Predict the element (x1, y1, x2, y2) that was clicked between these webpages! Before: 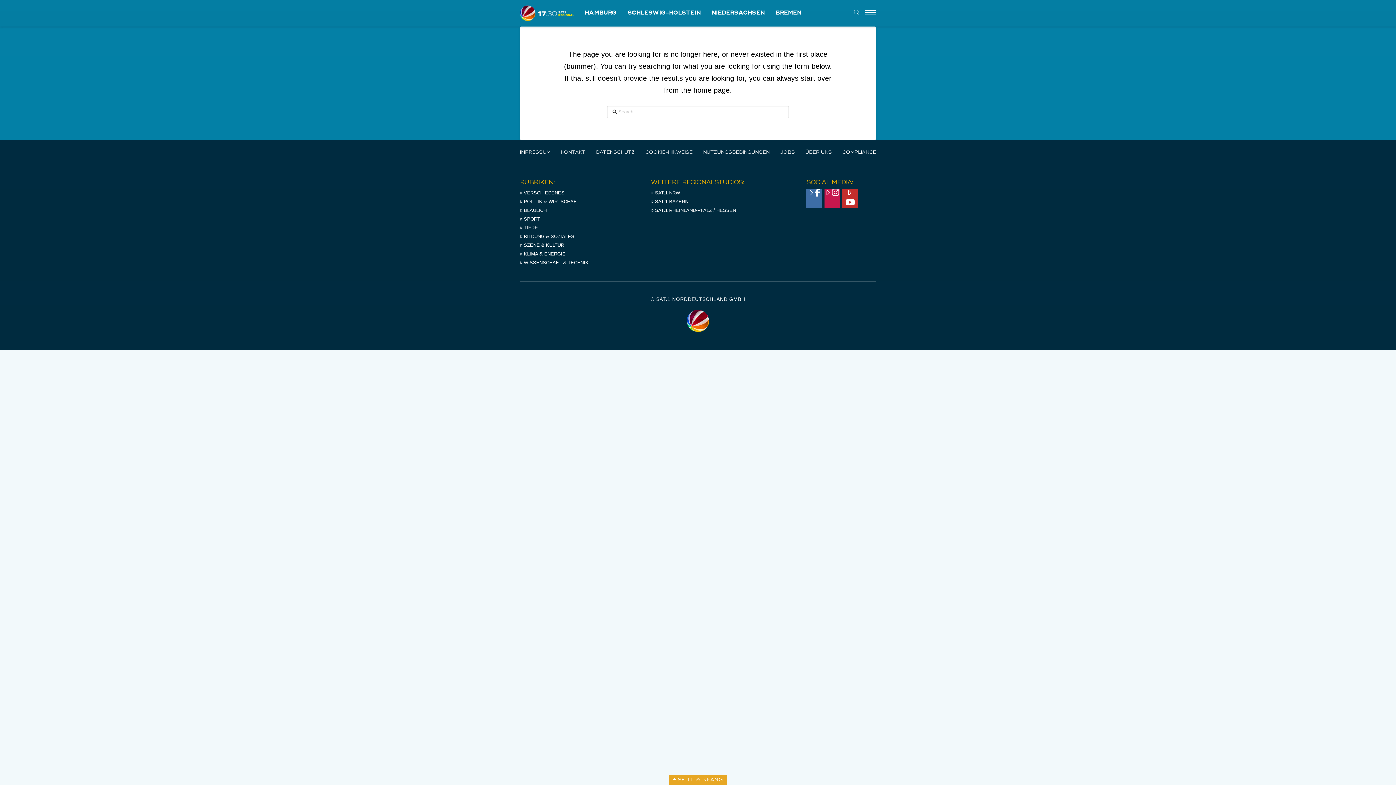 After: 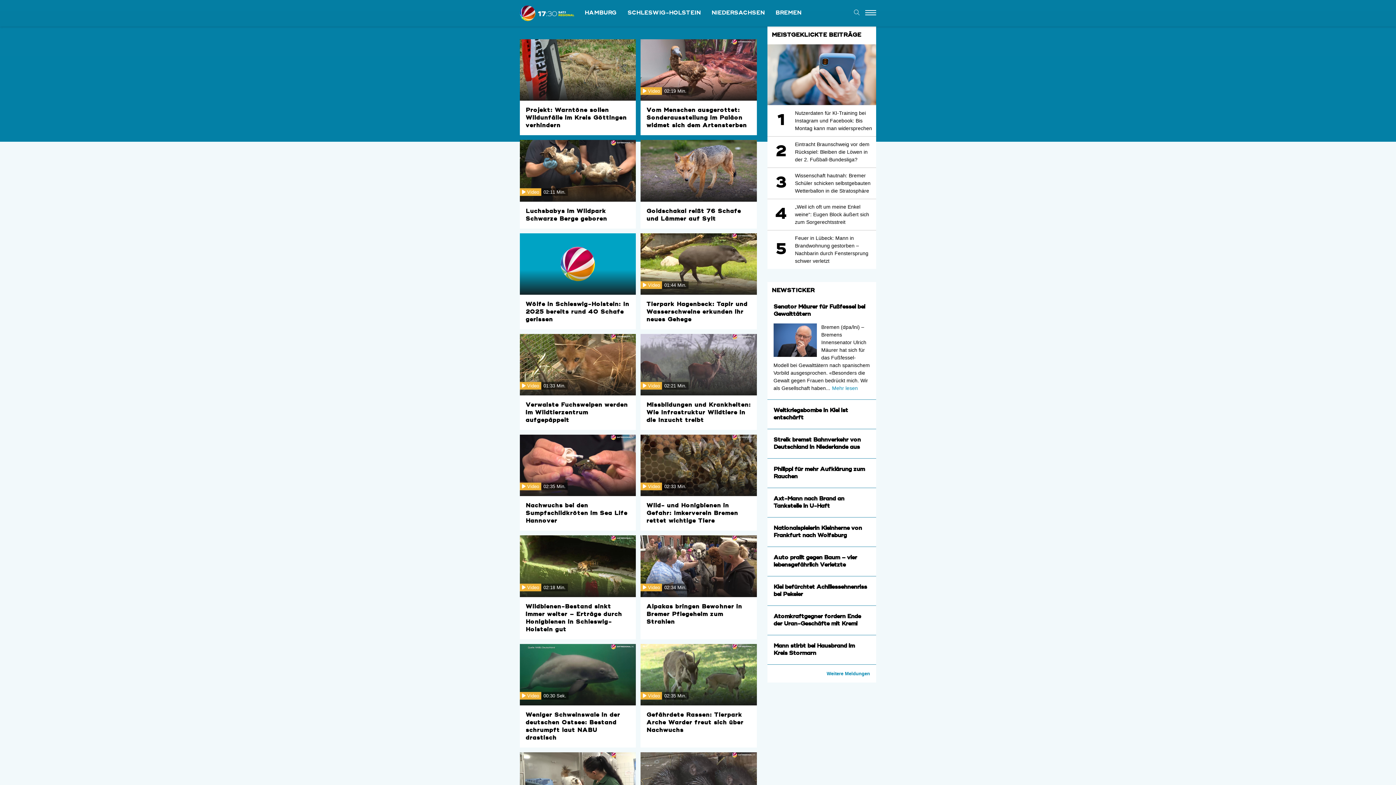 Action: label: TIERE bbox: (520, 223, 588, 232)